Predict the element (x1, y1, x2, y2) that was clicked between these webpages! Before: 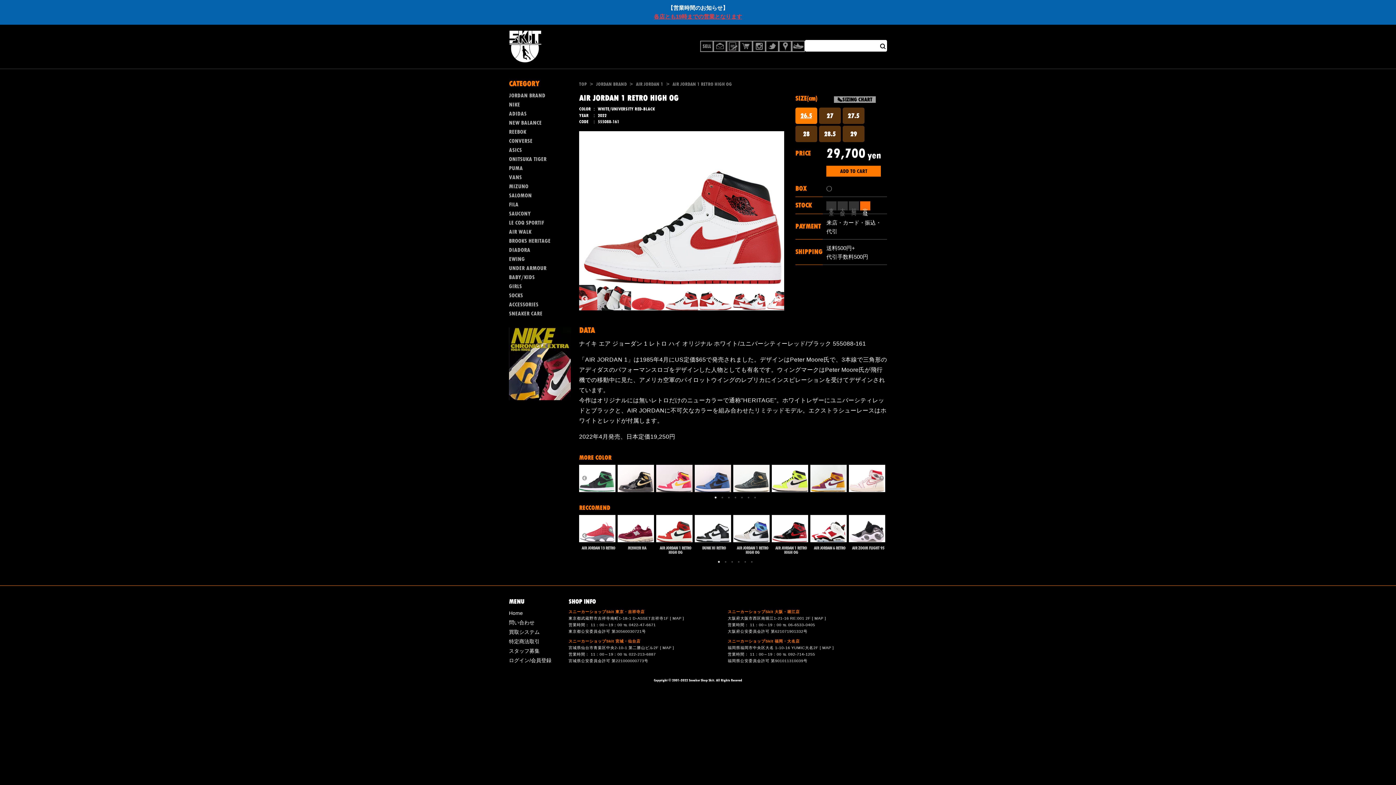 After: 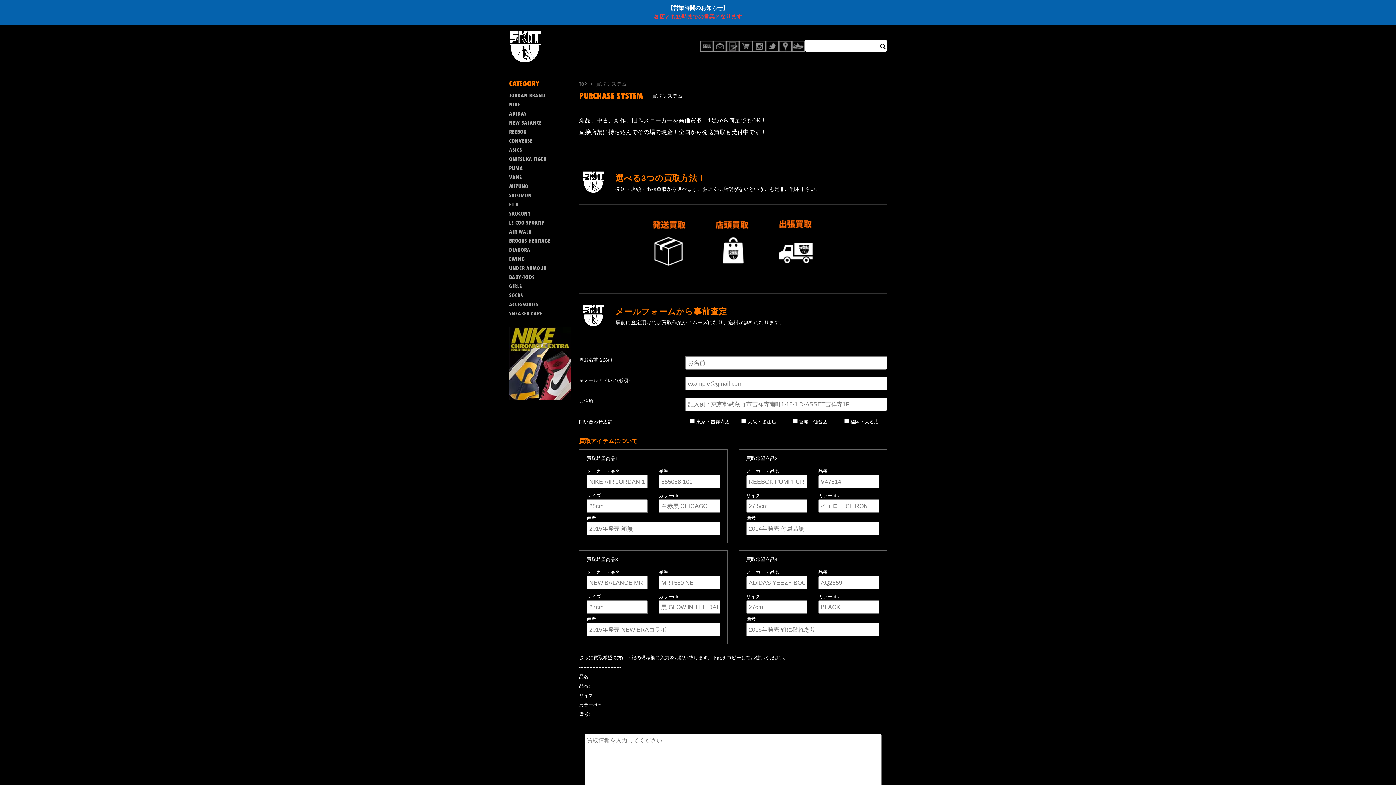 Action: bbox: (700, 40, 713, 52)